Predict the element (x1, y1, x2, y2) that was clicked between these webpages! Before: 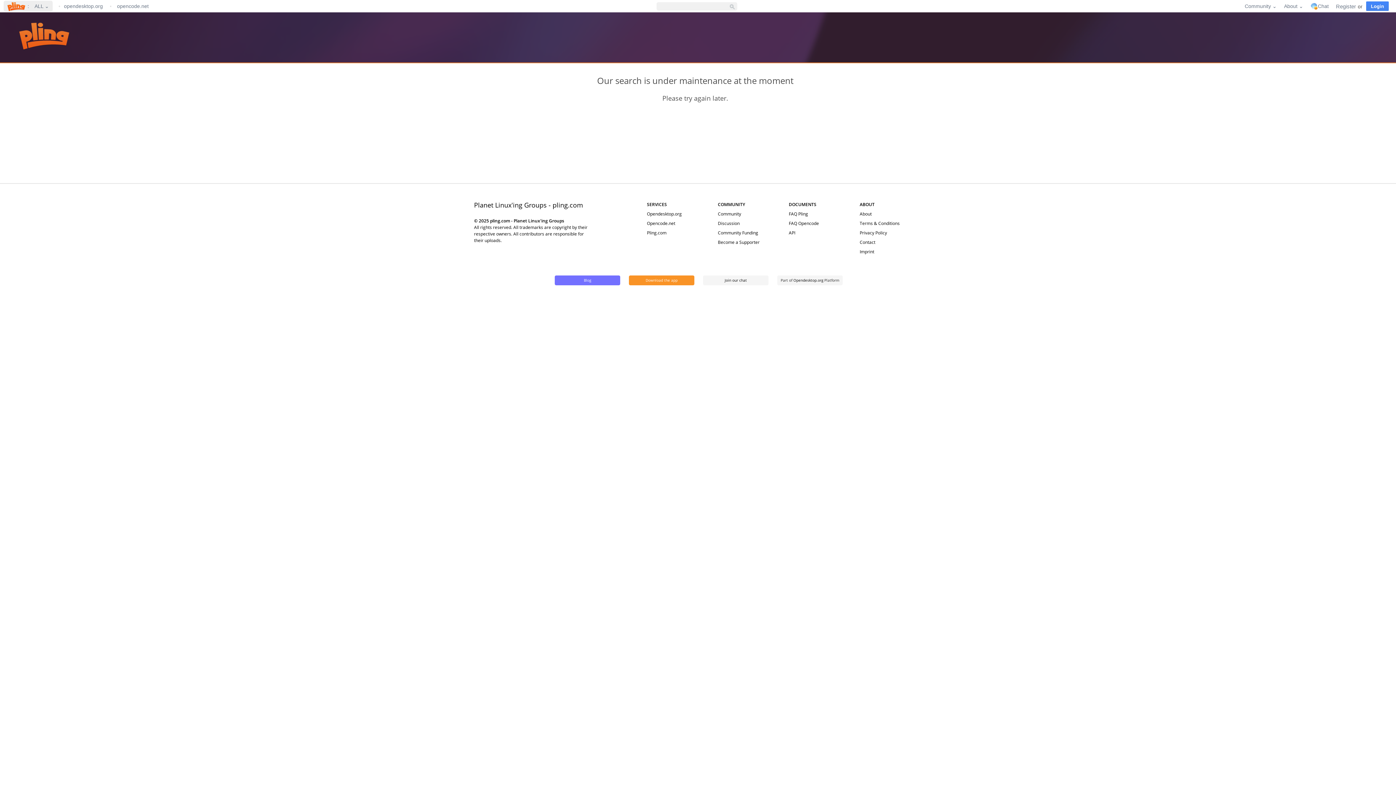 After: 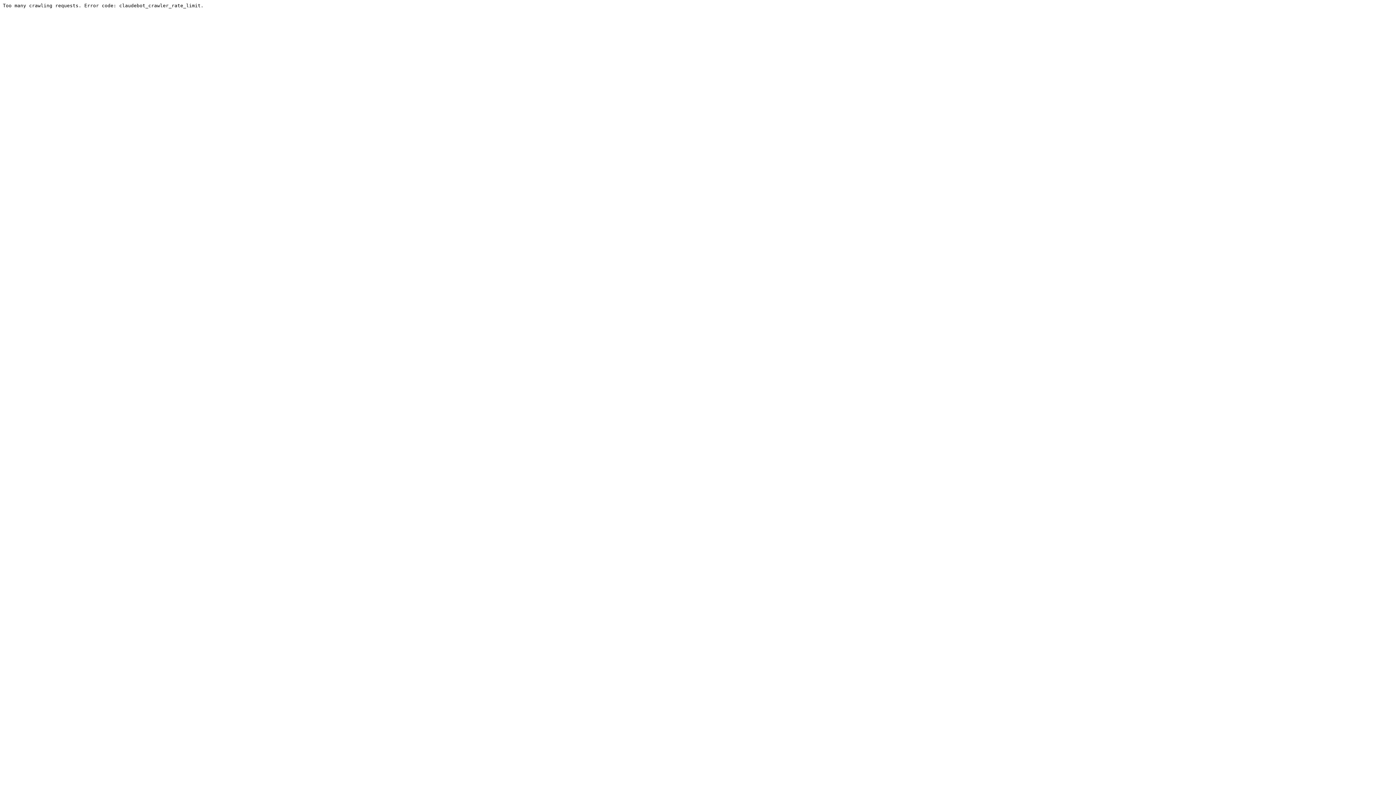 Action: bbox: (718, 220, 739, 226) label: Discussion